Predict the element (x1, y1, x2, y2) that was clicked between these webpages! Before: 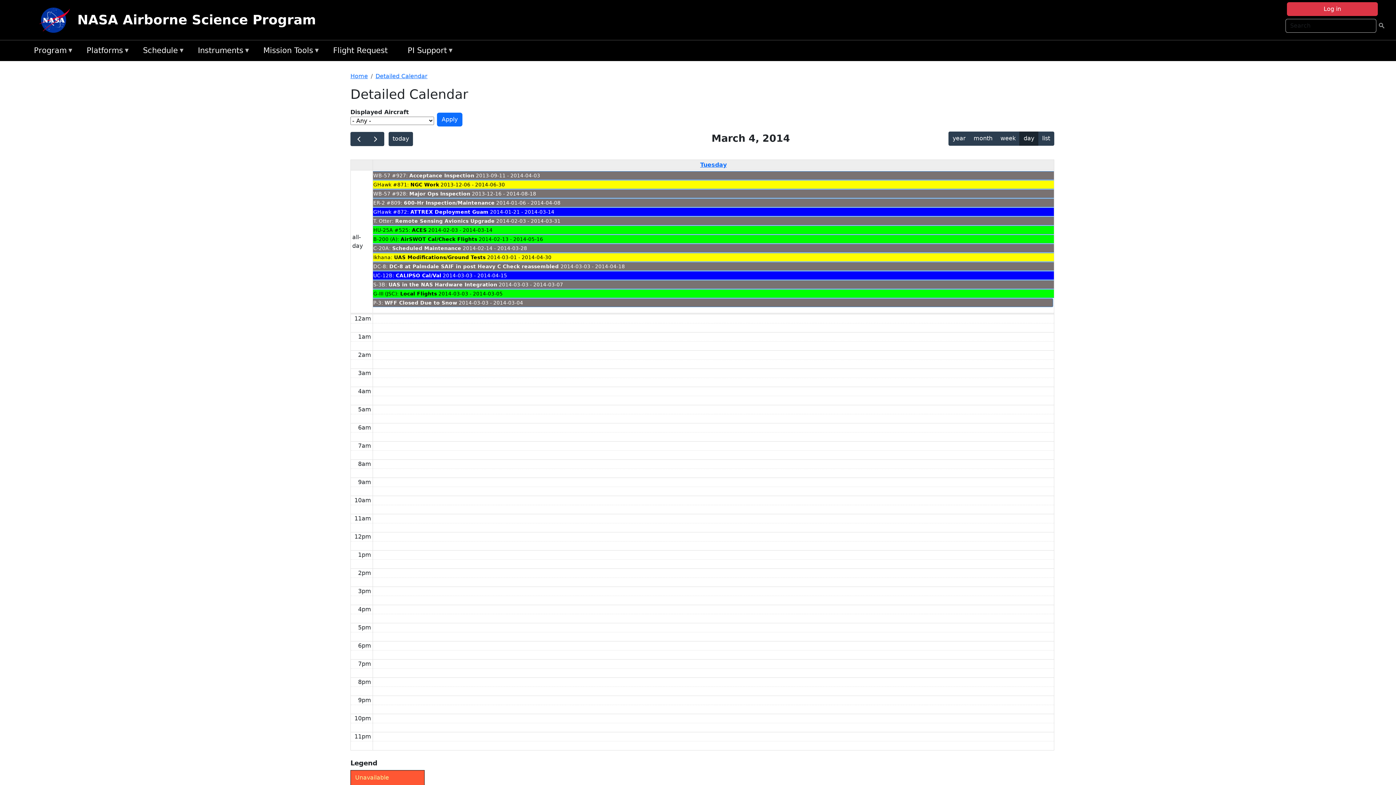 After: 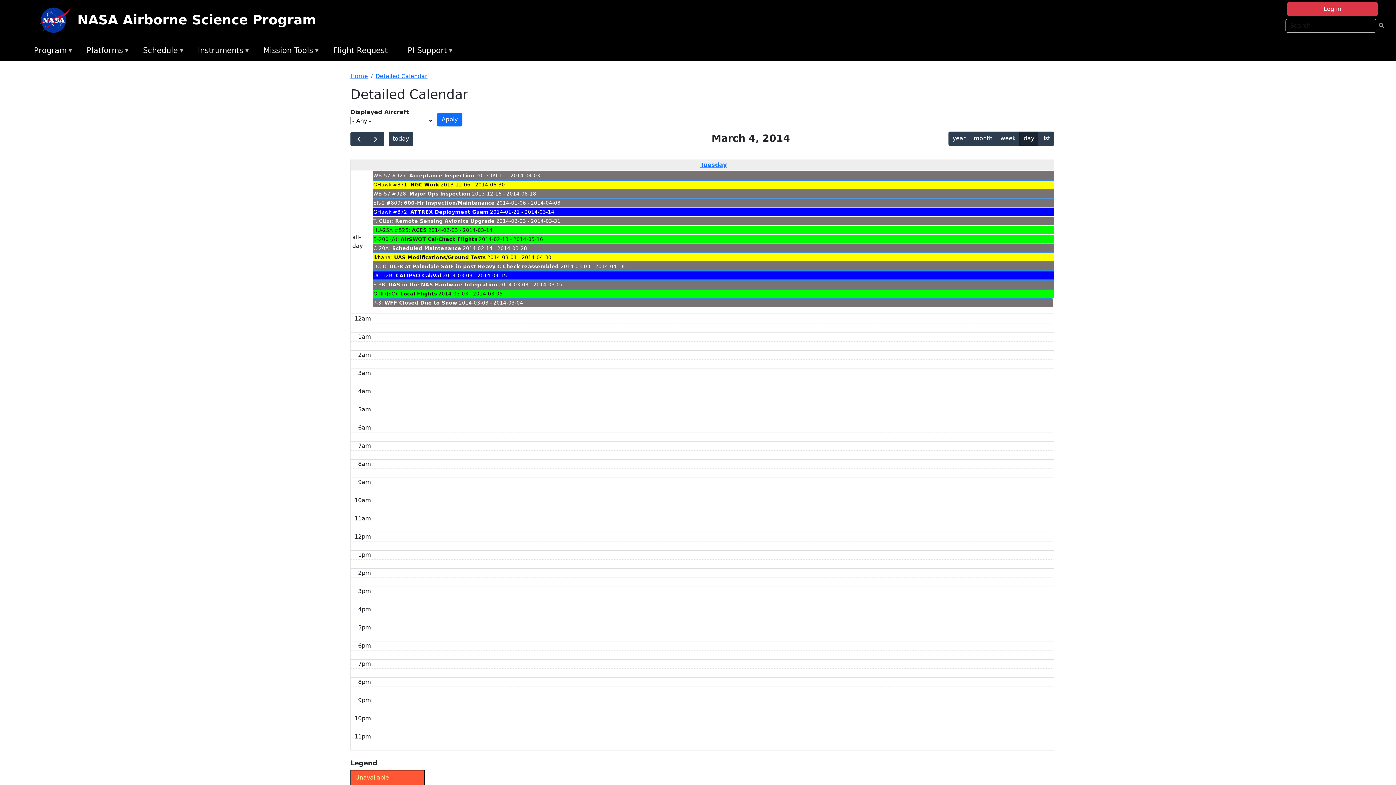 Action: bbox: (373, 234, 1054, 243) label: B-200 (A): AirSWOT Cal/Check Flights 2014-02-13 - 2014-05-16